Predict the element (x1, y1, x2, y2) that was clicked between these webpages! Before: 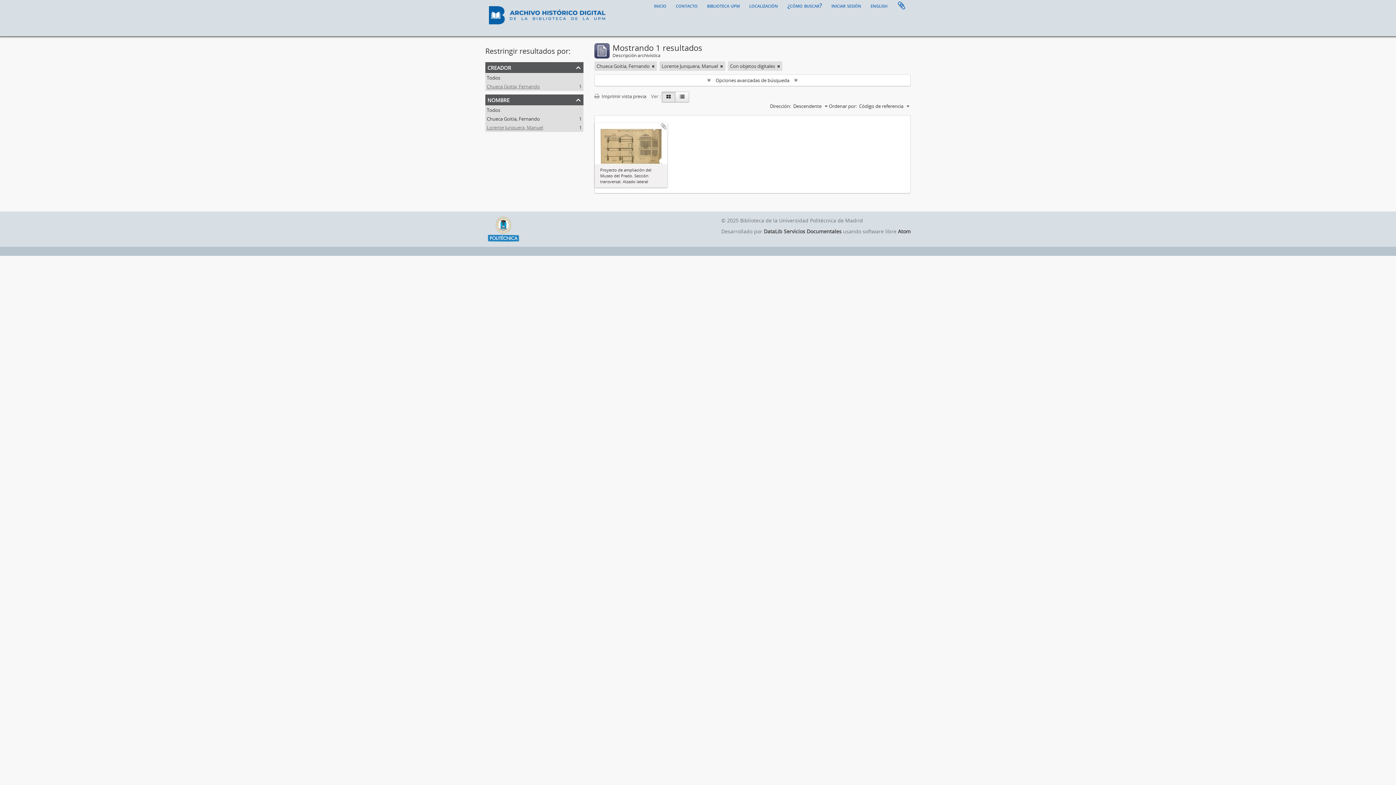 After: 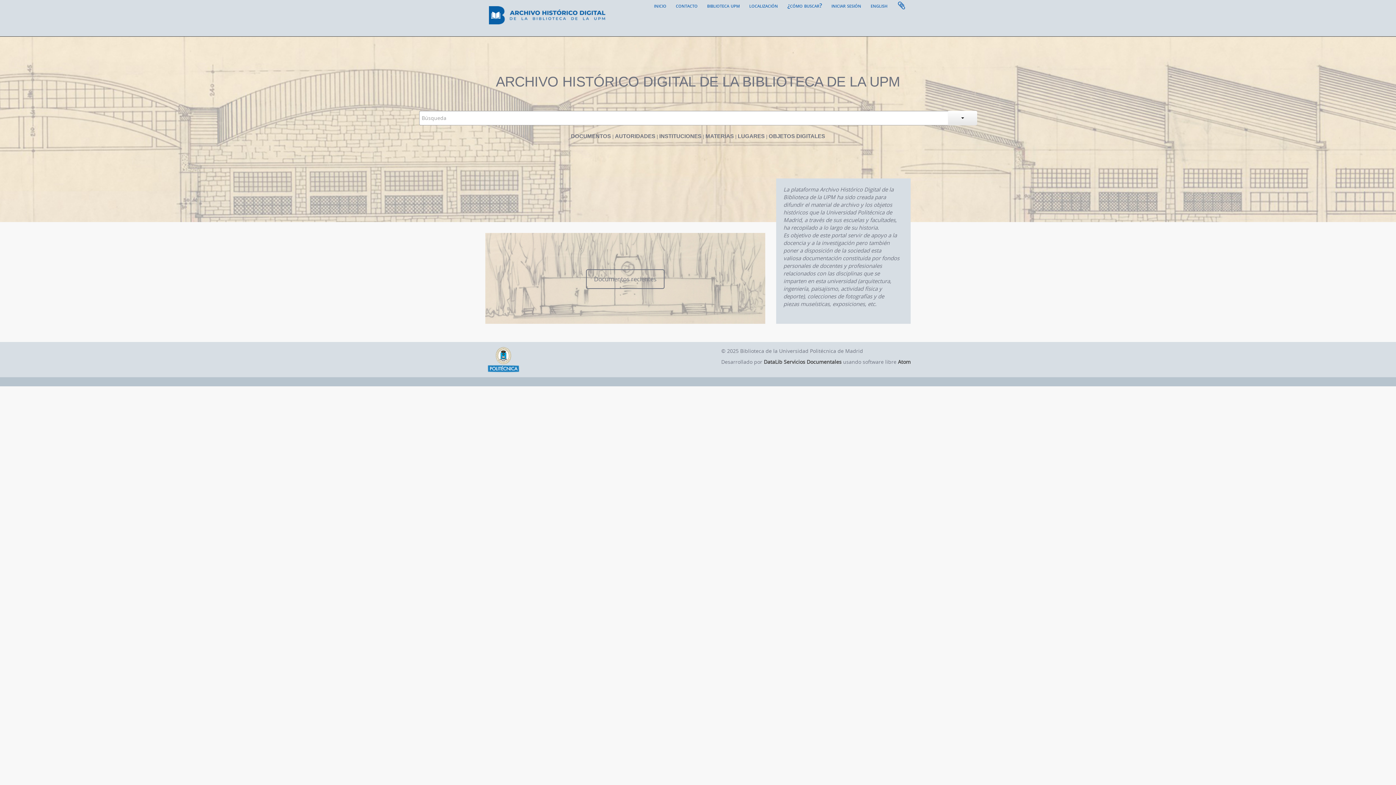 Action: bbox: (649, 0, 670, 10) label: inicio